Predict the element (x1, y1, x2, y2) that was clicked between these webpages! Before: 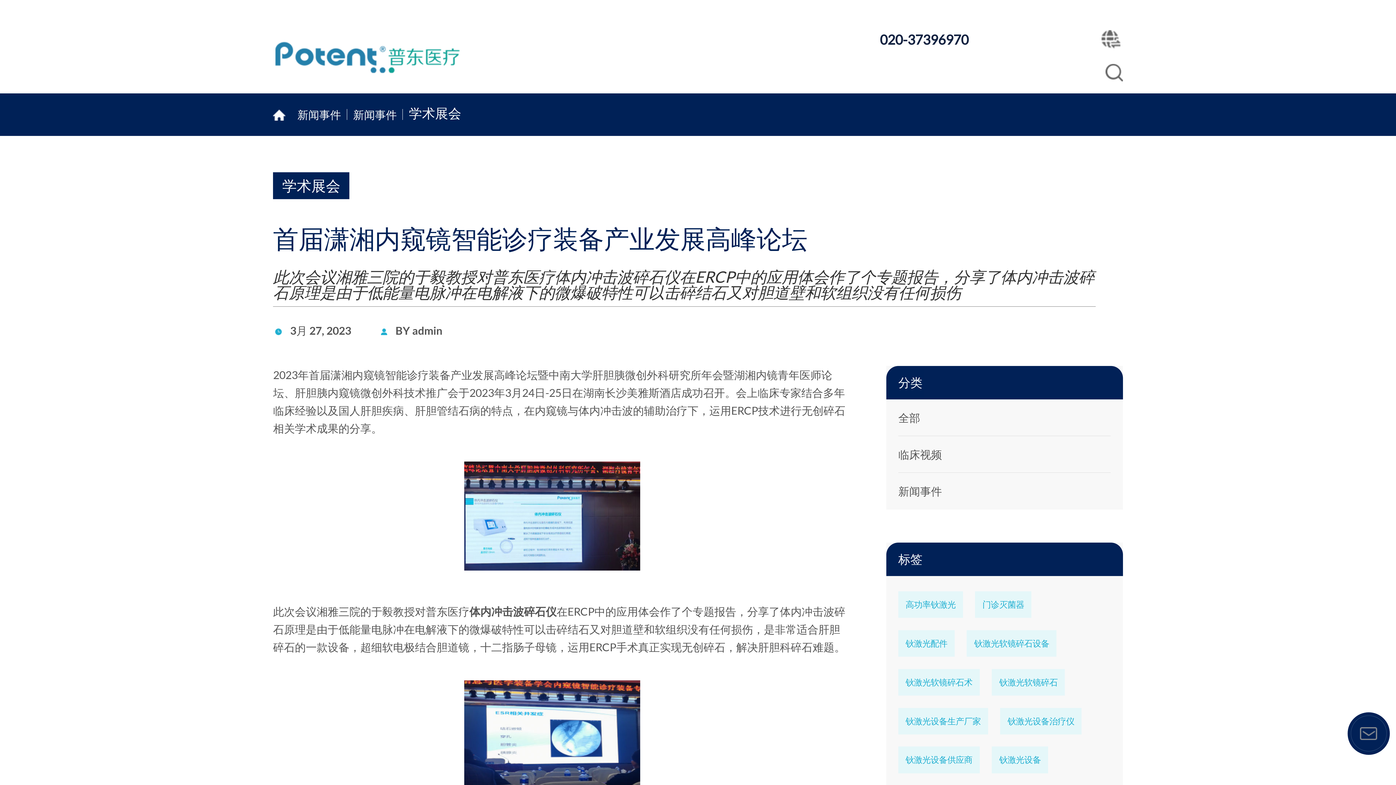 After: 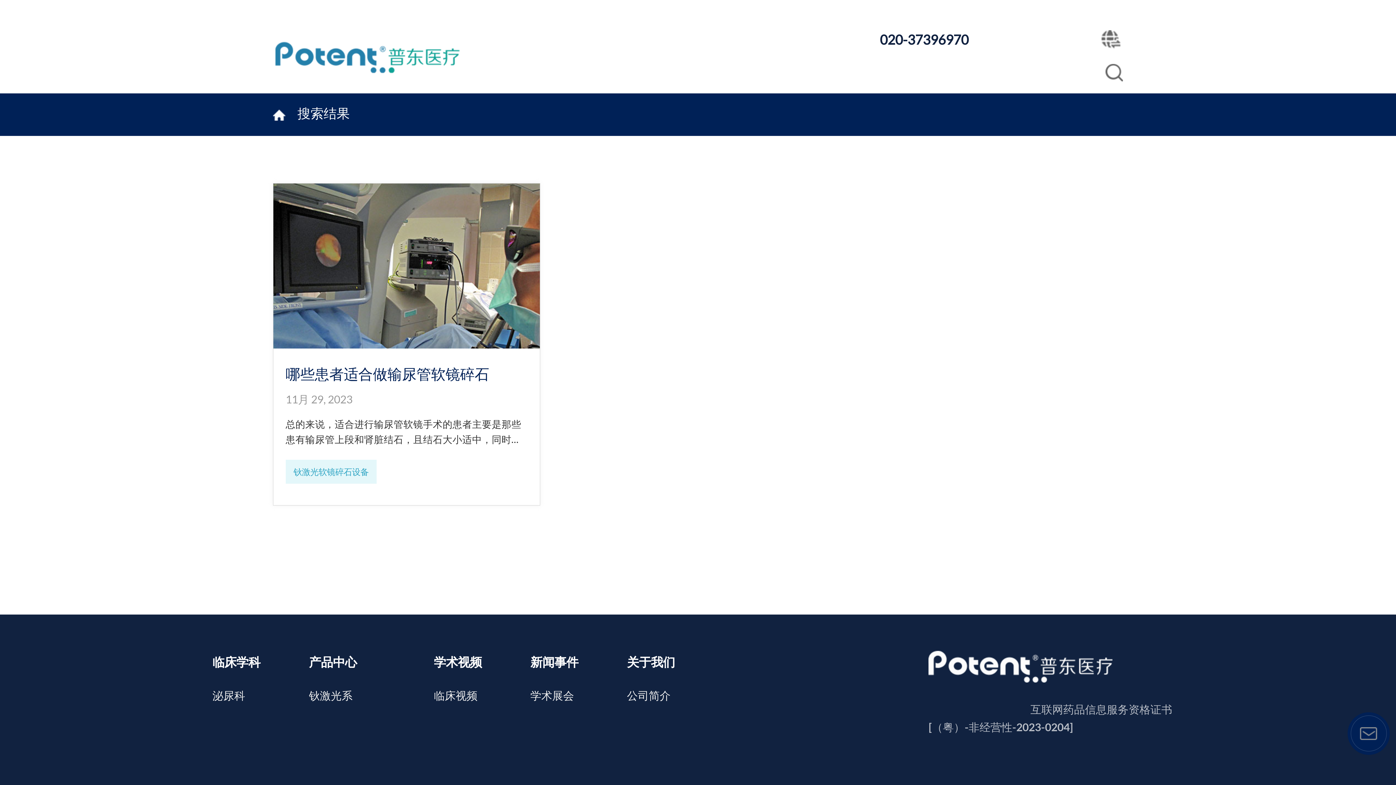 Action: label: 钬激光软镜碎石设备 bbox: (967, 630, 1056, 657)